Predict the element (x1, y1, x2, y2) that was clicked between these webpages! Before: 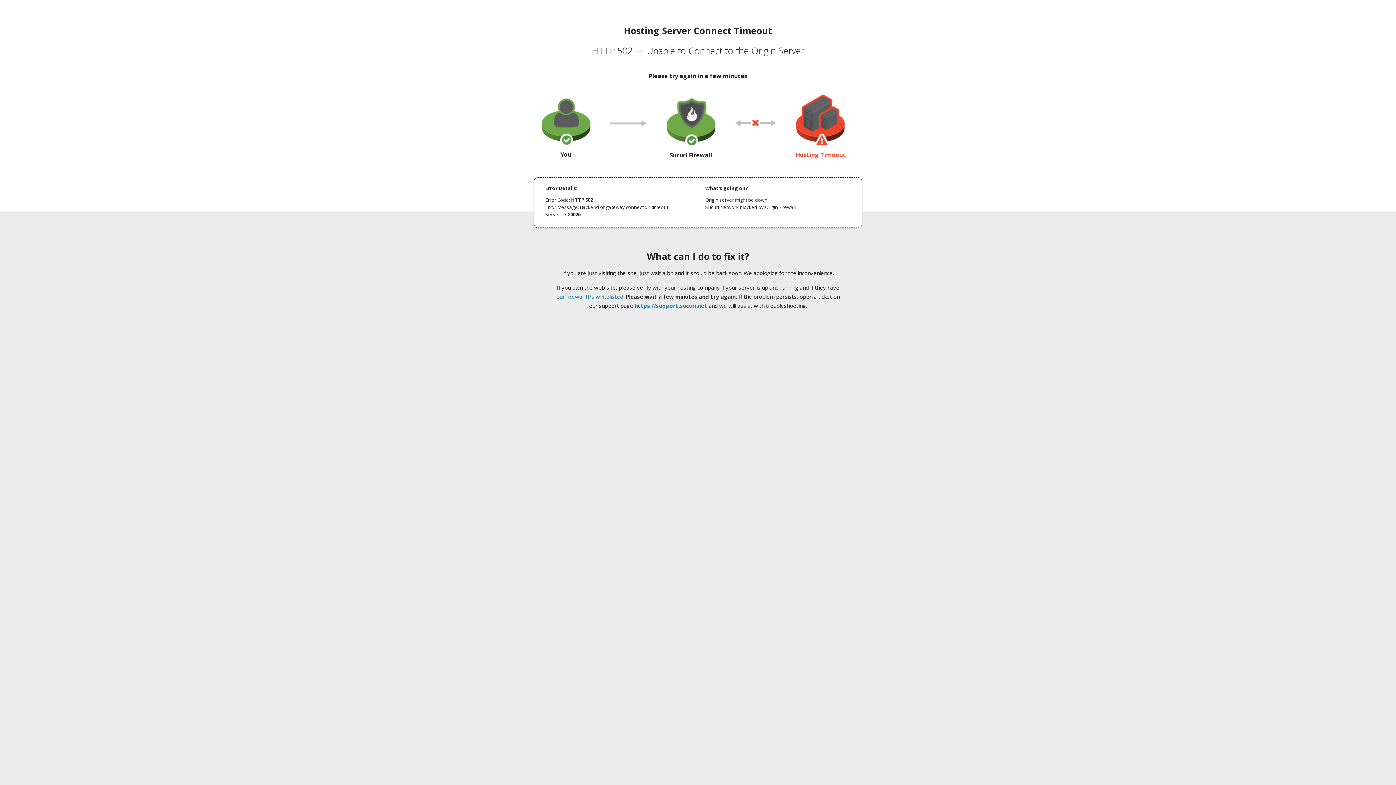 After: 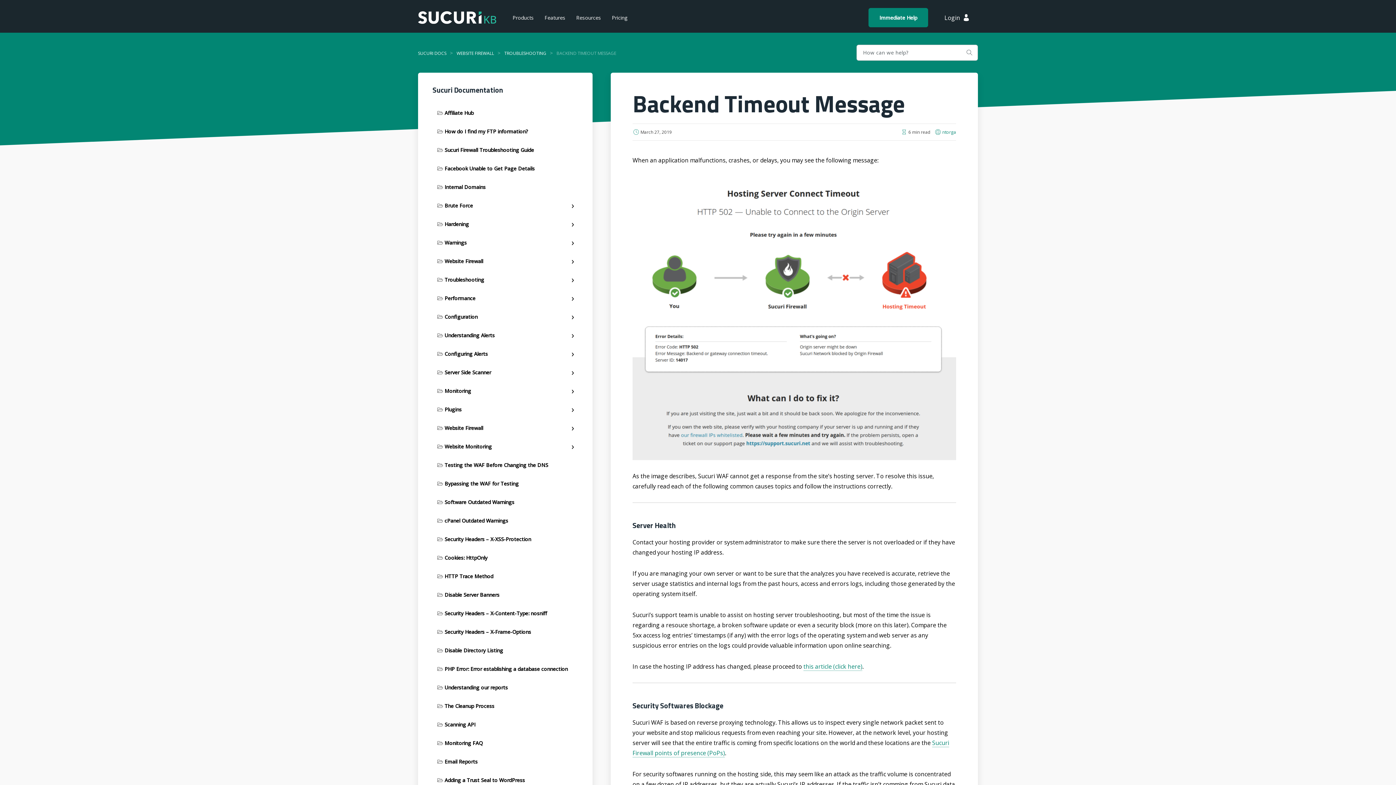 Action: bbox: (556, 293, 623, 300) label: our firewall IPs whitelisted